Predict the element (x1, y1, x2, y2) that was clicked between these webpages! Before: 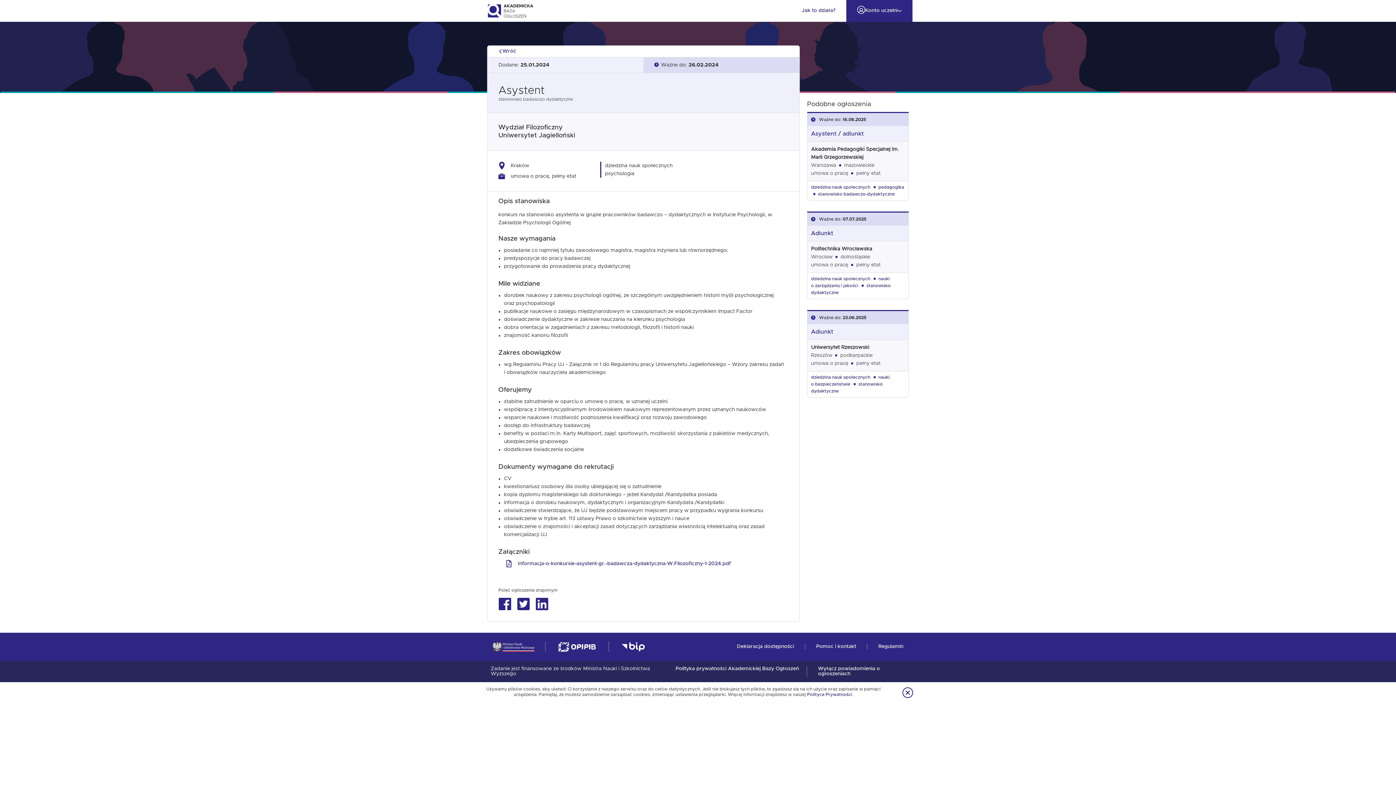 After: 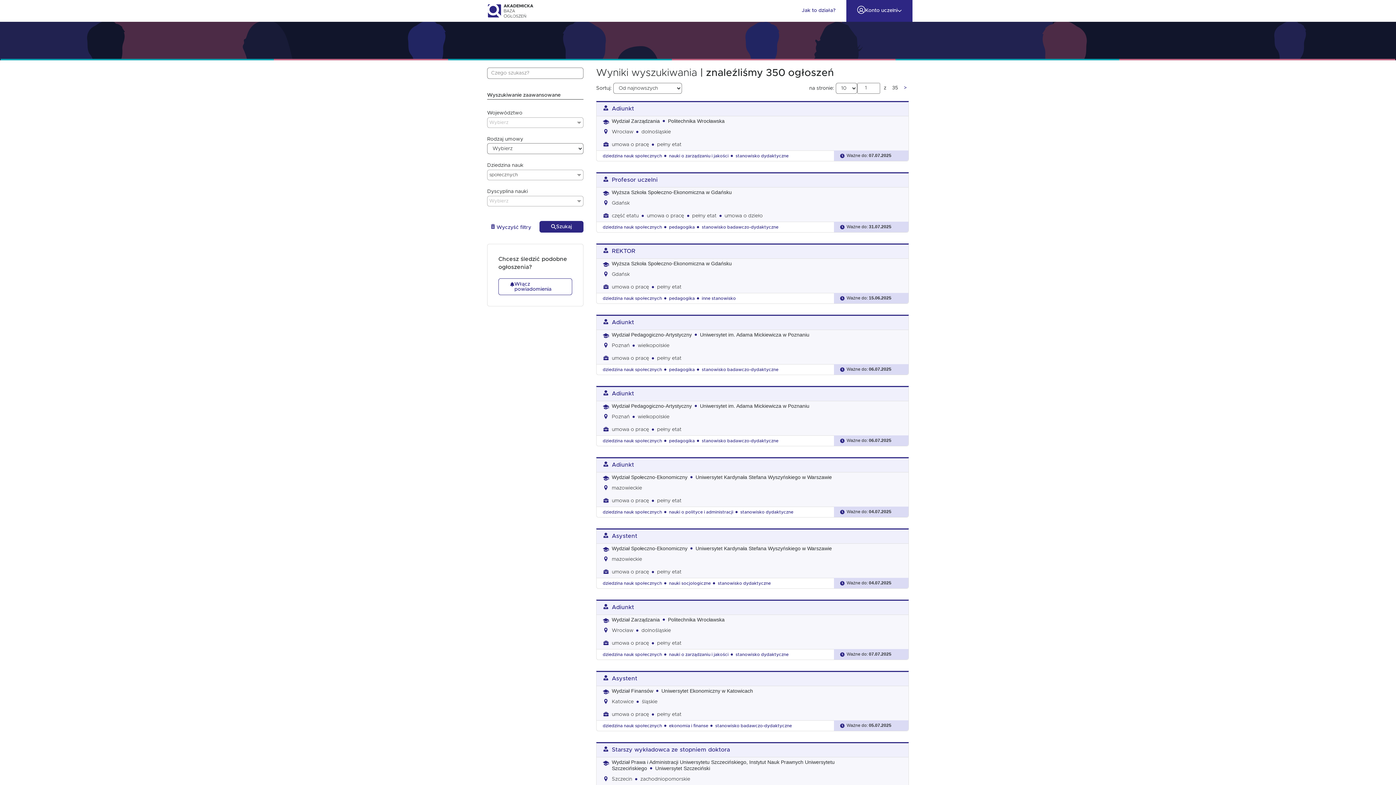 Action: label: dziedzina nauk społecznych bbox: (811, 276, 870, 281)